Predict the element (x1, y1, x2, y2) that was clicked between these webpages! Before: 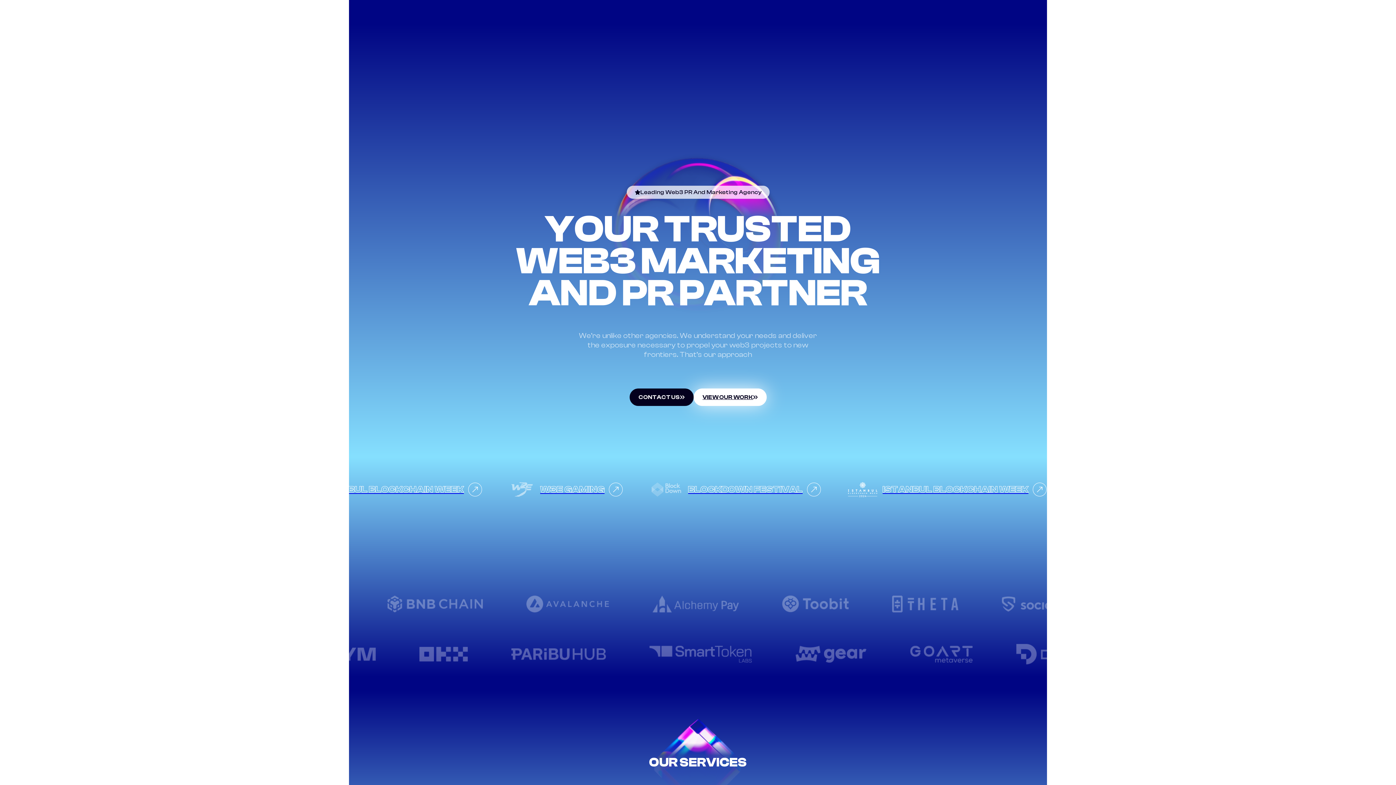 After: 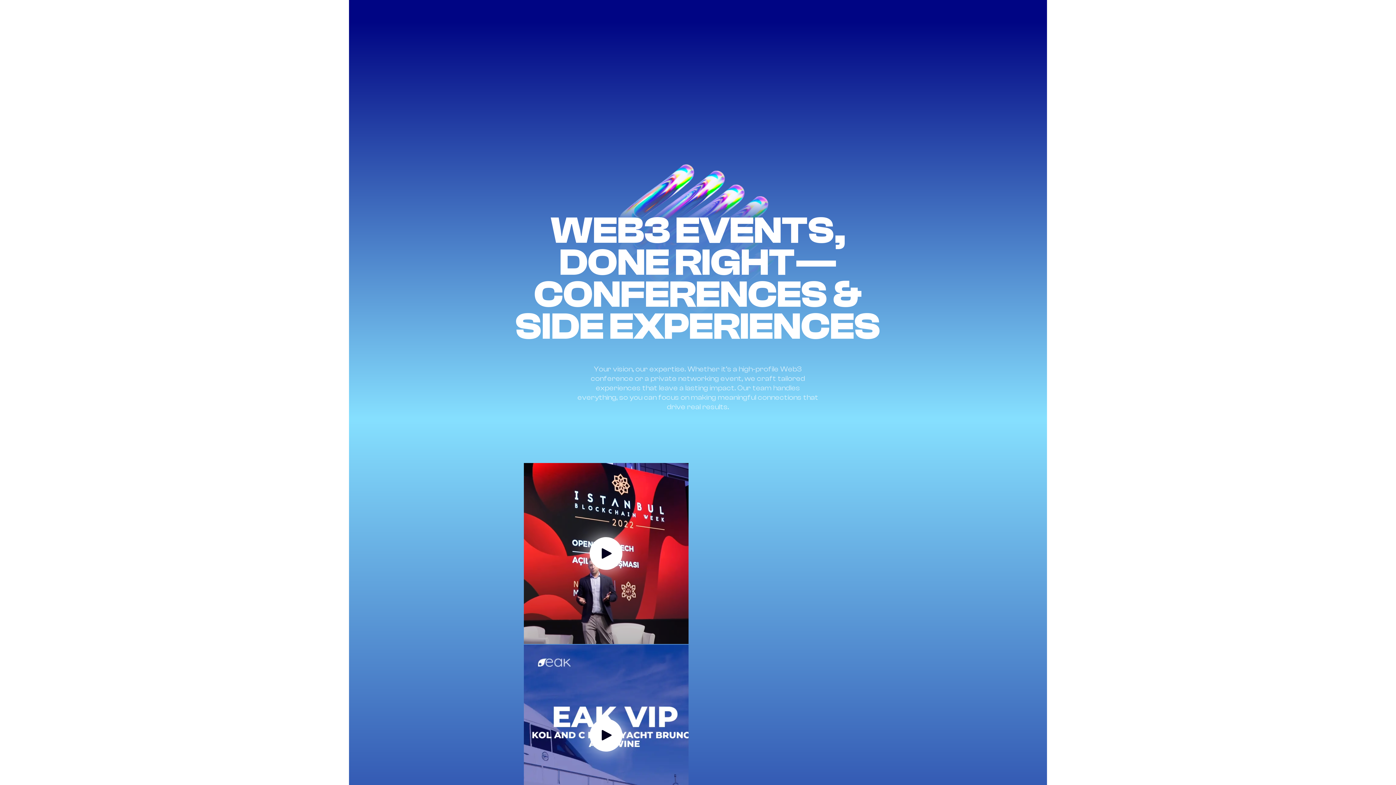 Action: label: EVENTS bbox: (676, 43, 700, 49)